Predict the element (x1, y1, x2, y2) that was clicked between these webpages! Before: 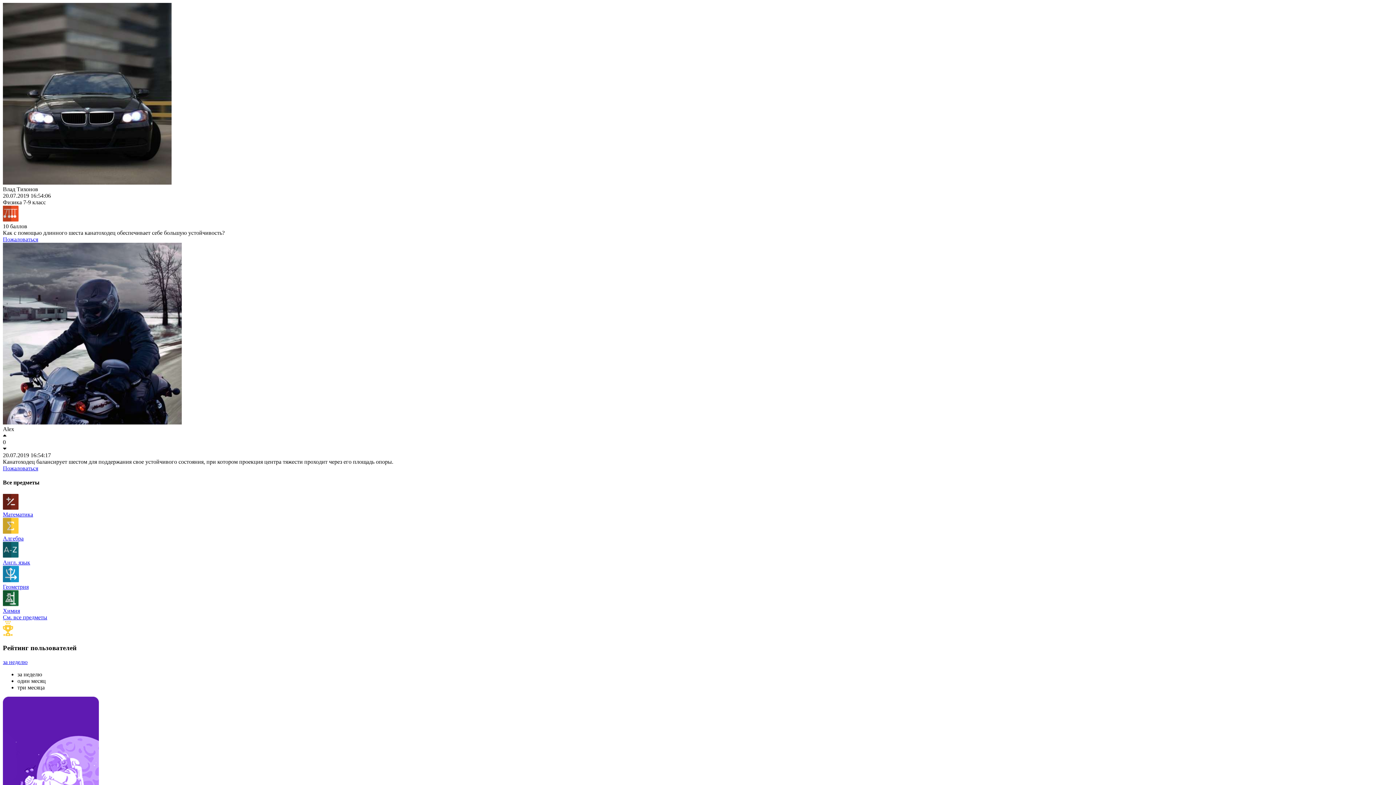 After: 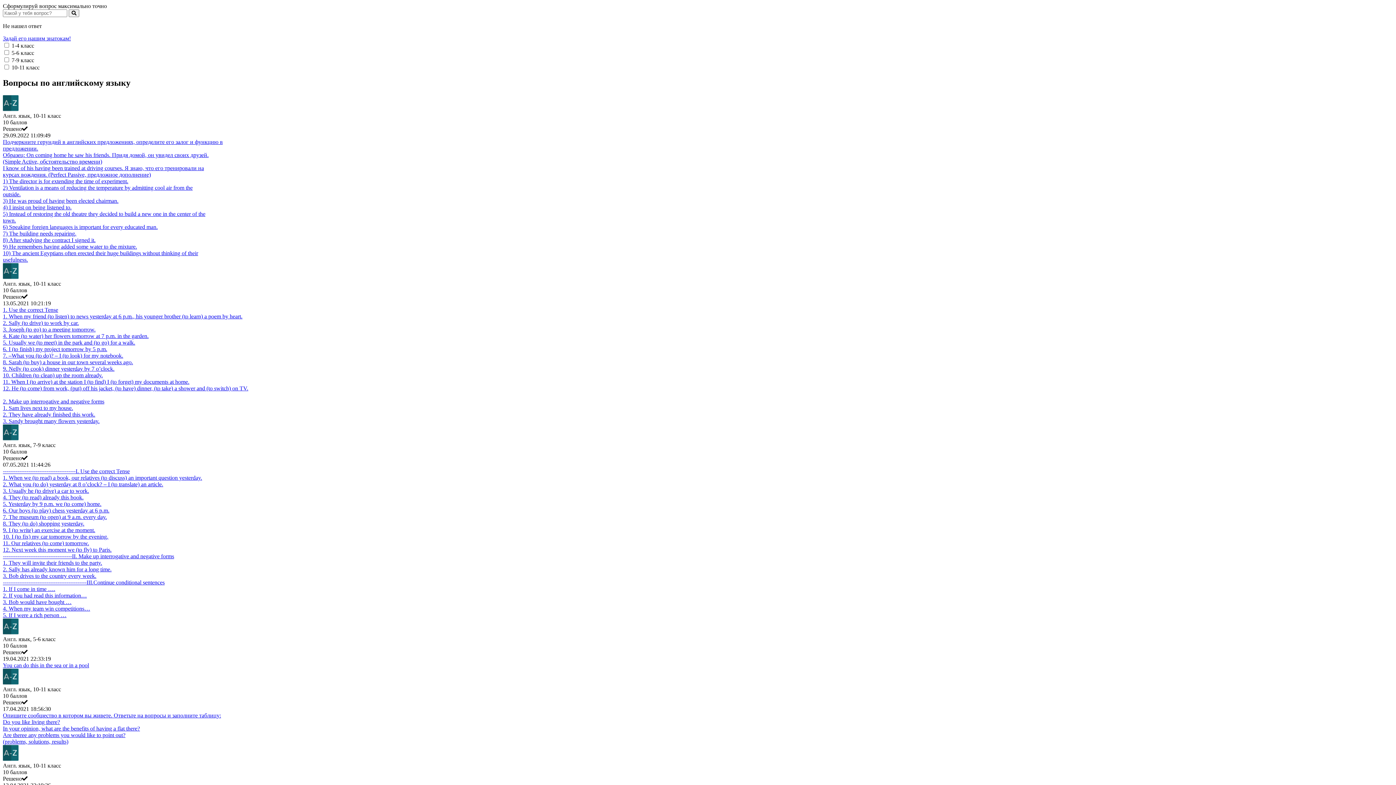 Action: bbox: (2, 542, 1393, 566) label: Англ. язык